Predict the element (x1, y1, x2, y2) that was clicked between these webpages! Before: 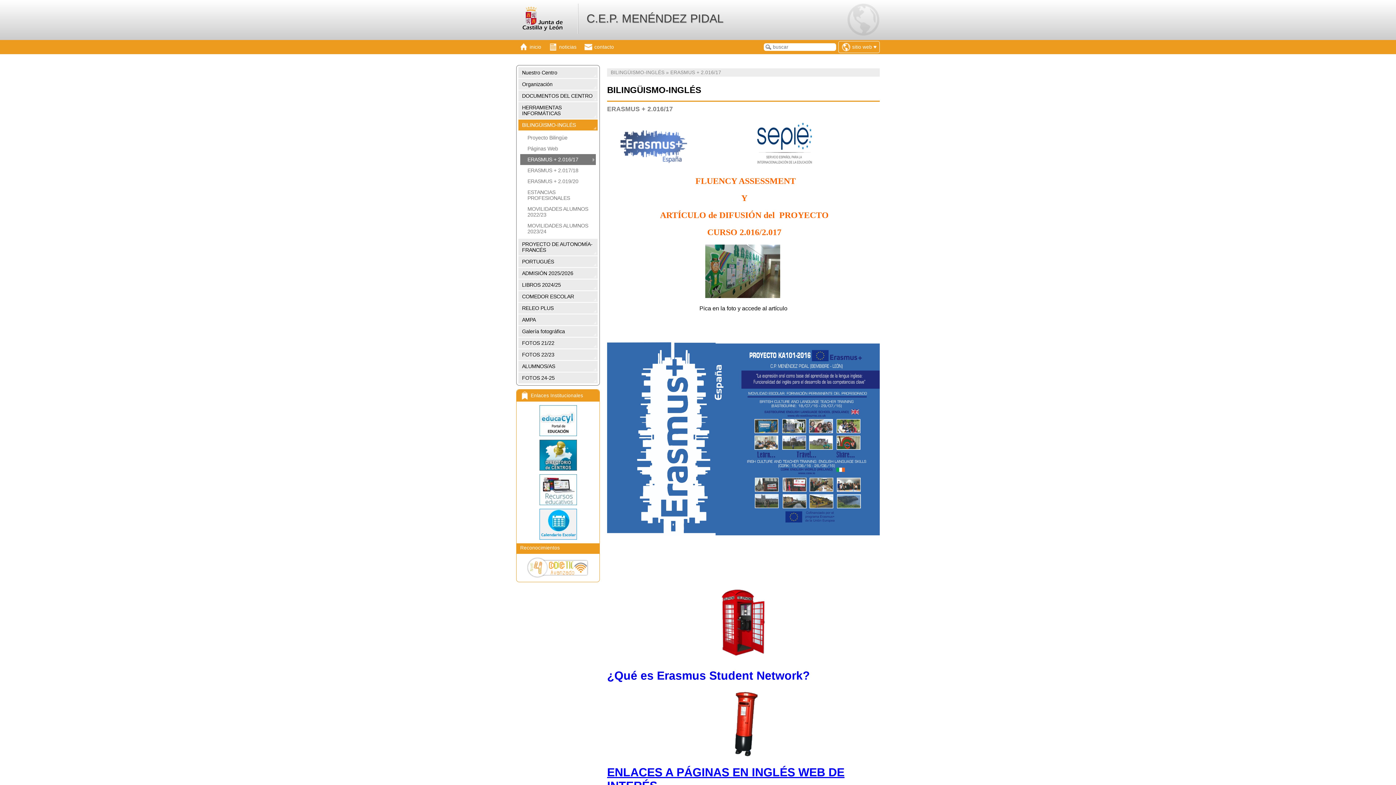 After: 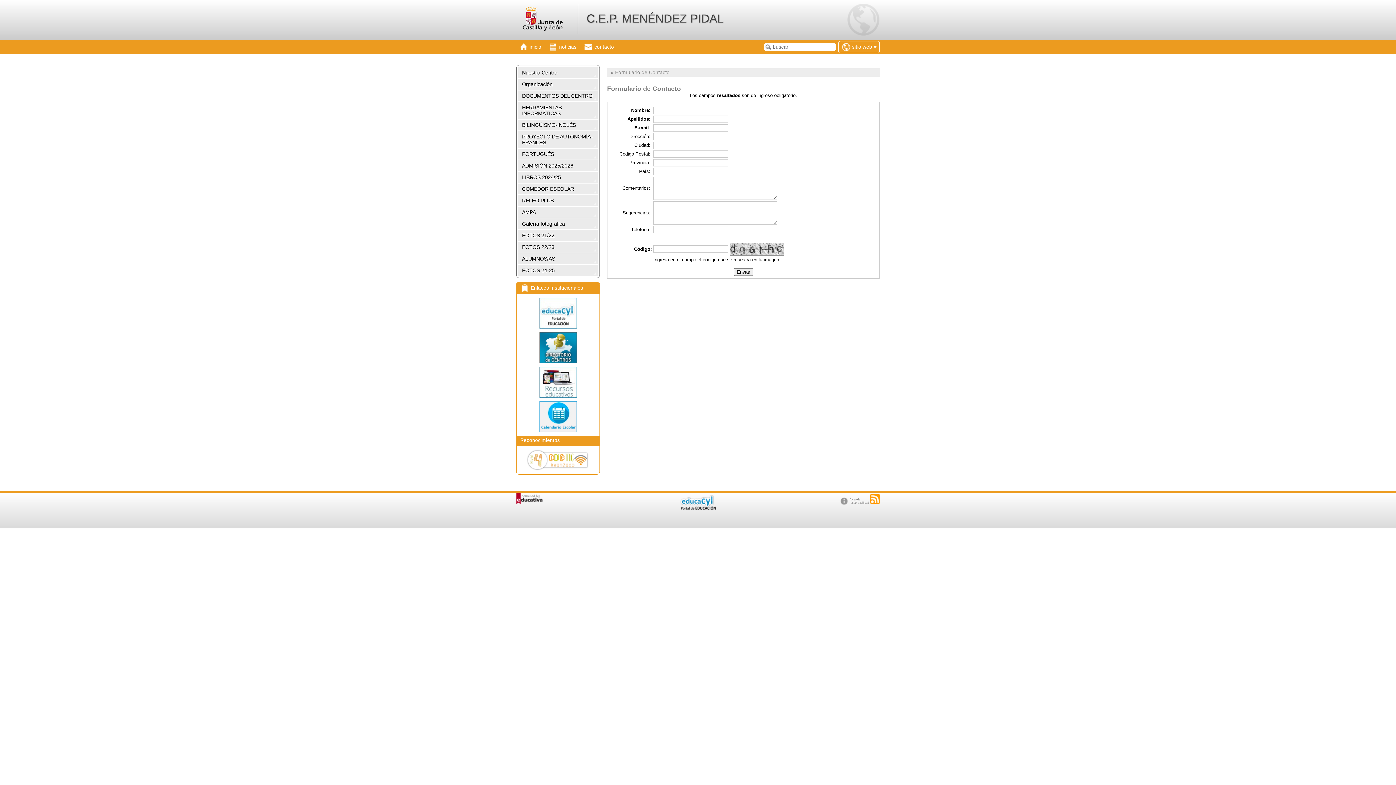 Action: bbox: (581, 41, 617, 53) label:  contacto